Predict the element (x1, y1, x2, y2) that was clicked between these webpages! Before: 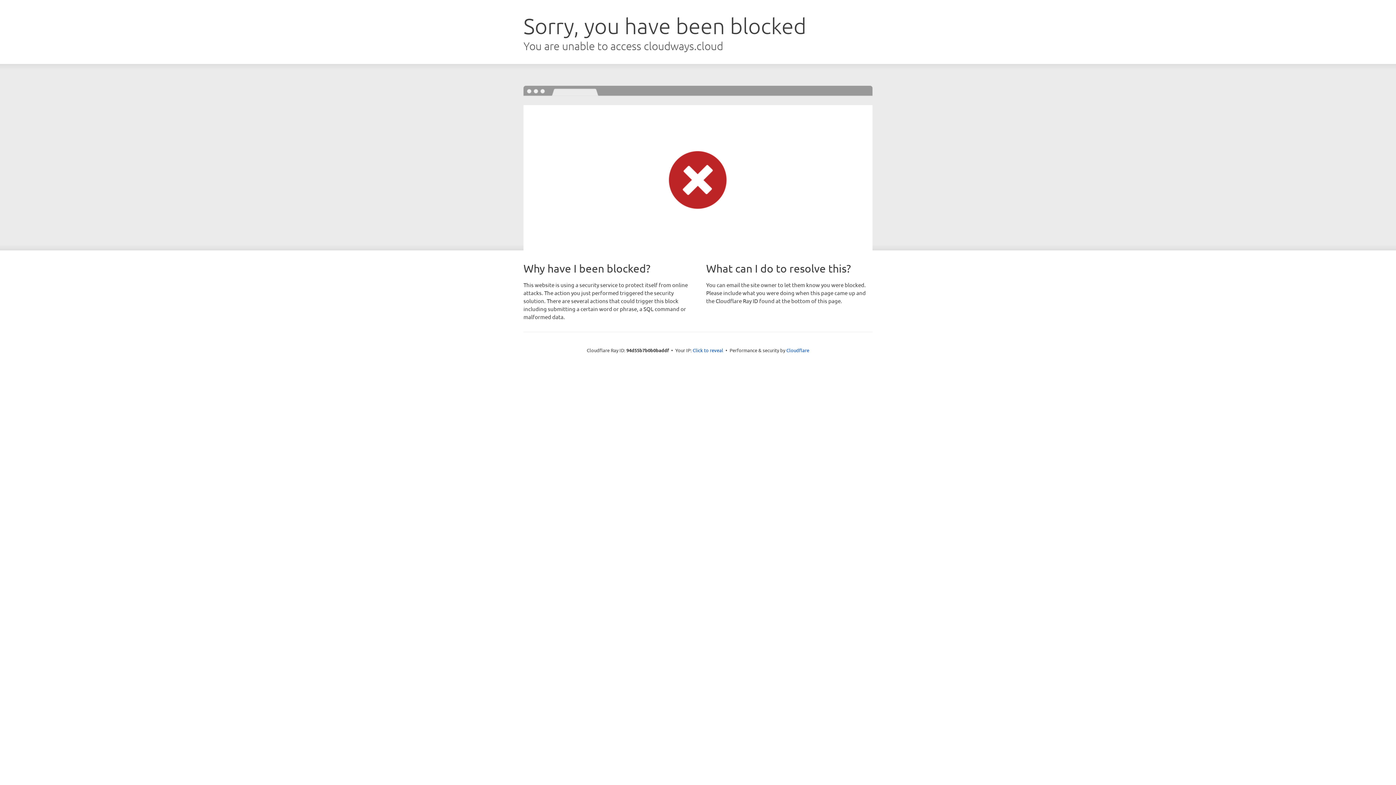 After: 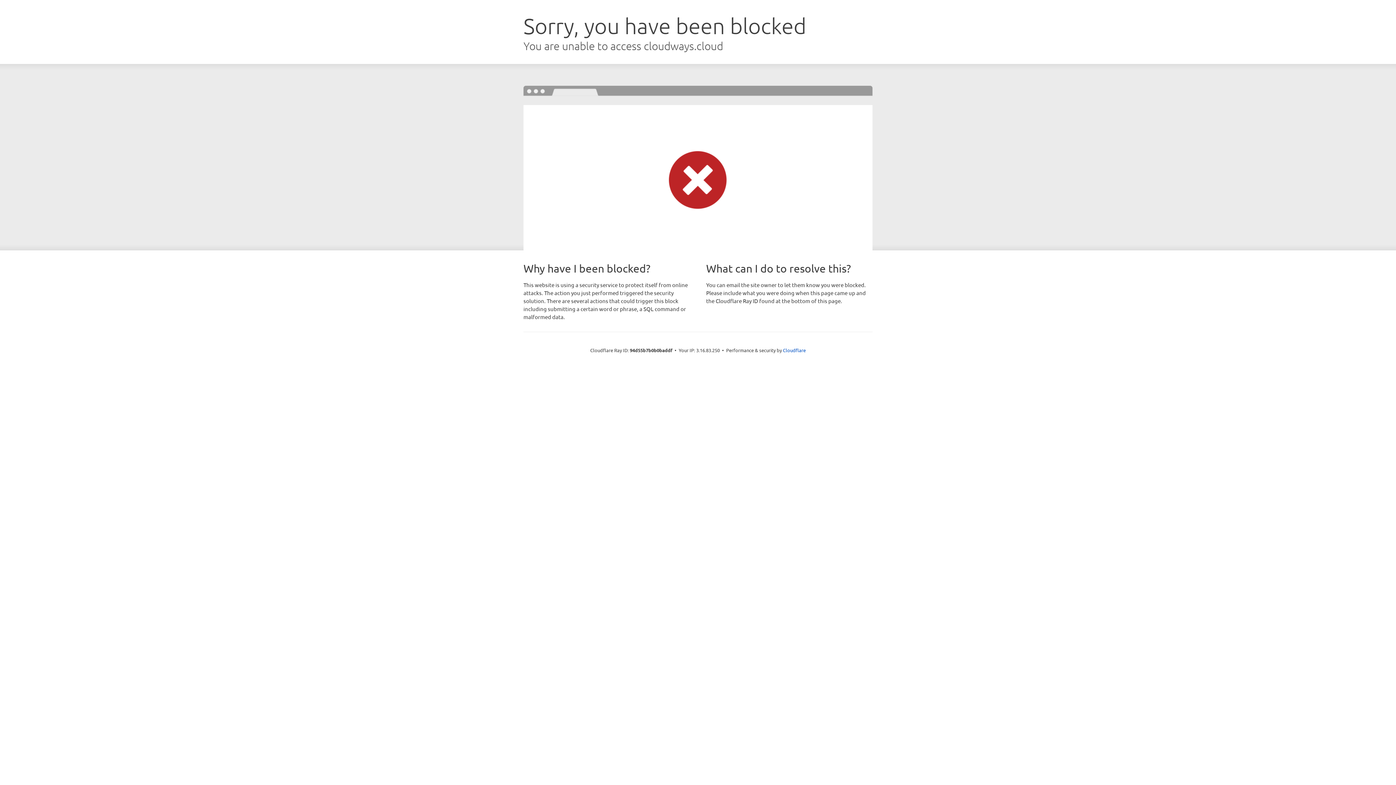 Action: label: Click to reveal bbox: (692, 346, 723, 353)